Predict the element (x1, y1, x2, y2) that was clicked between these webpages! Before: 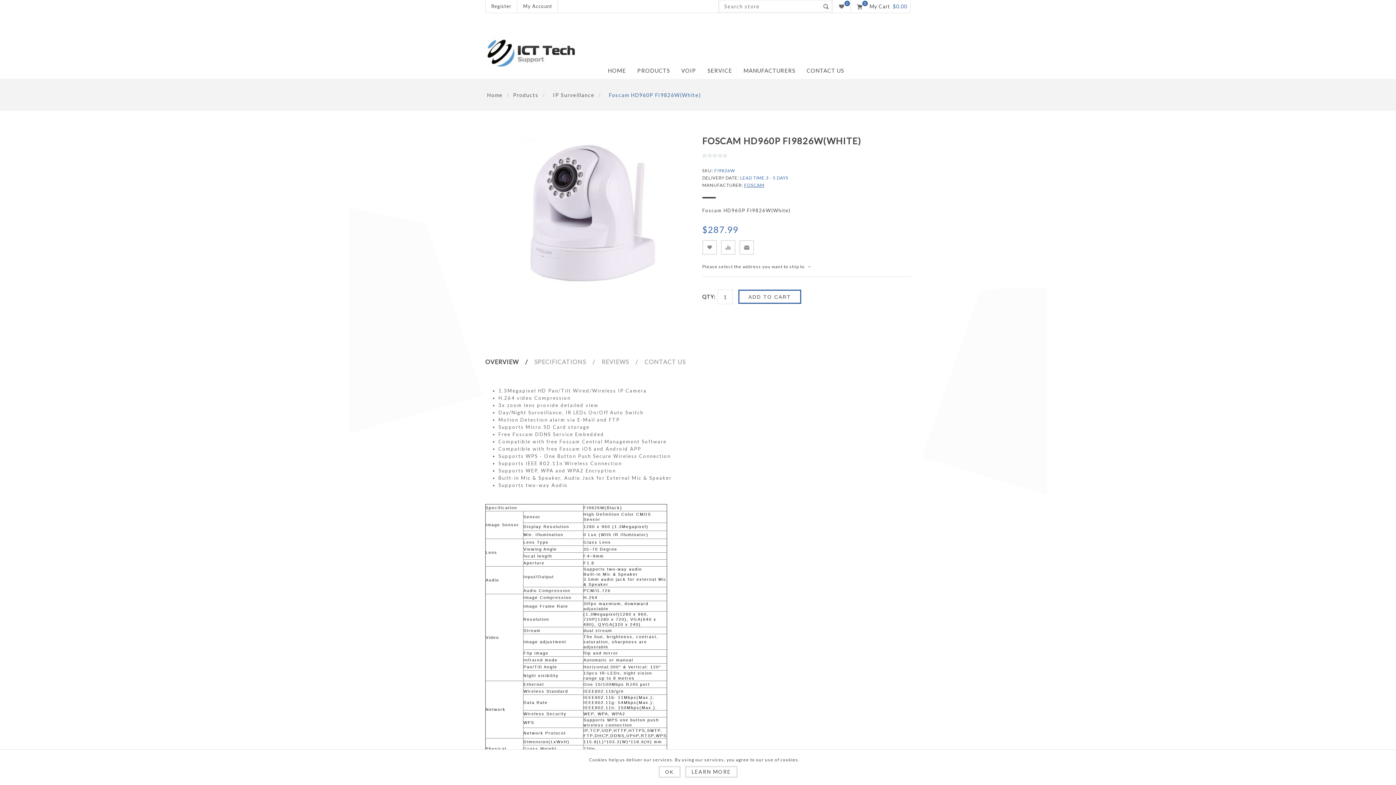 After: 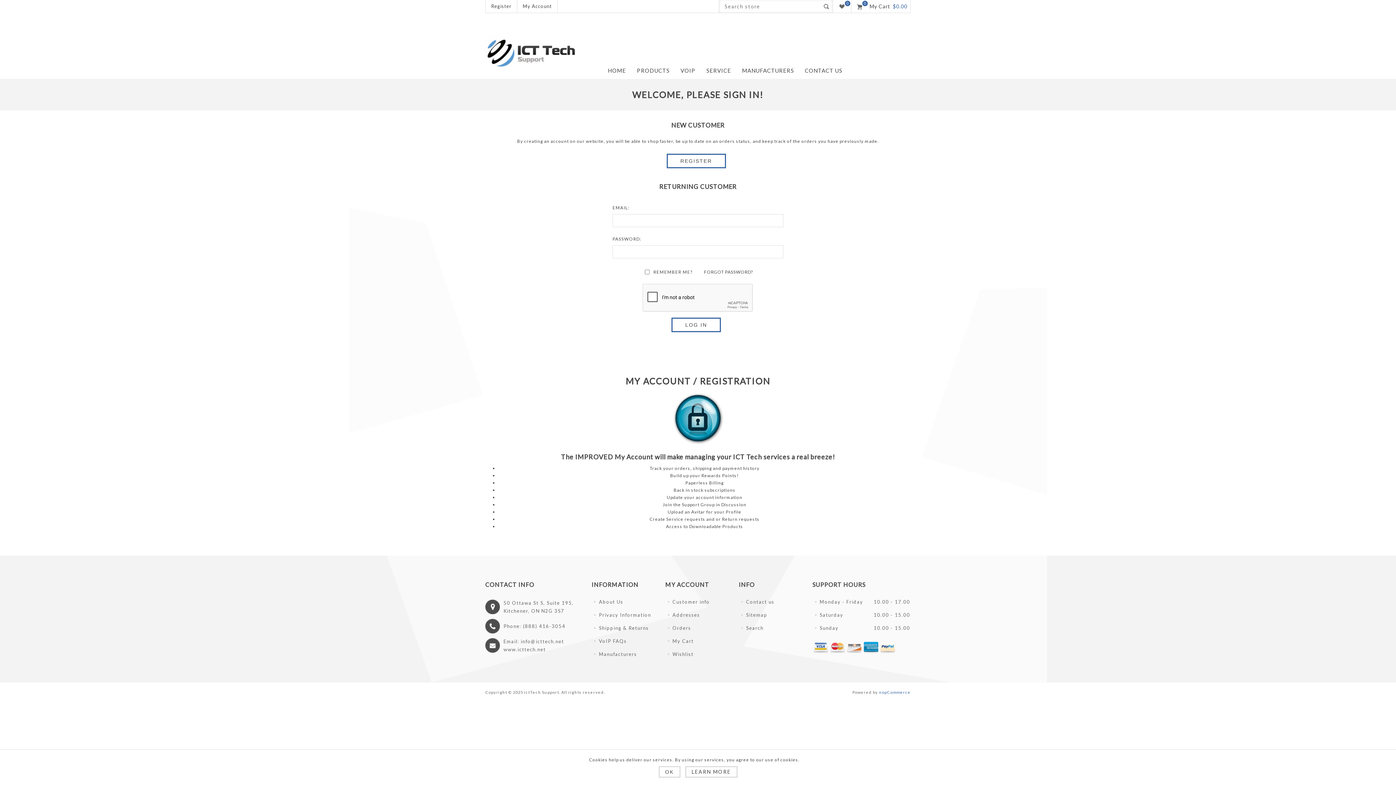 Action: bbox: (517, 0, 557, 12) label: My Account